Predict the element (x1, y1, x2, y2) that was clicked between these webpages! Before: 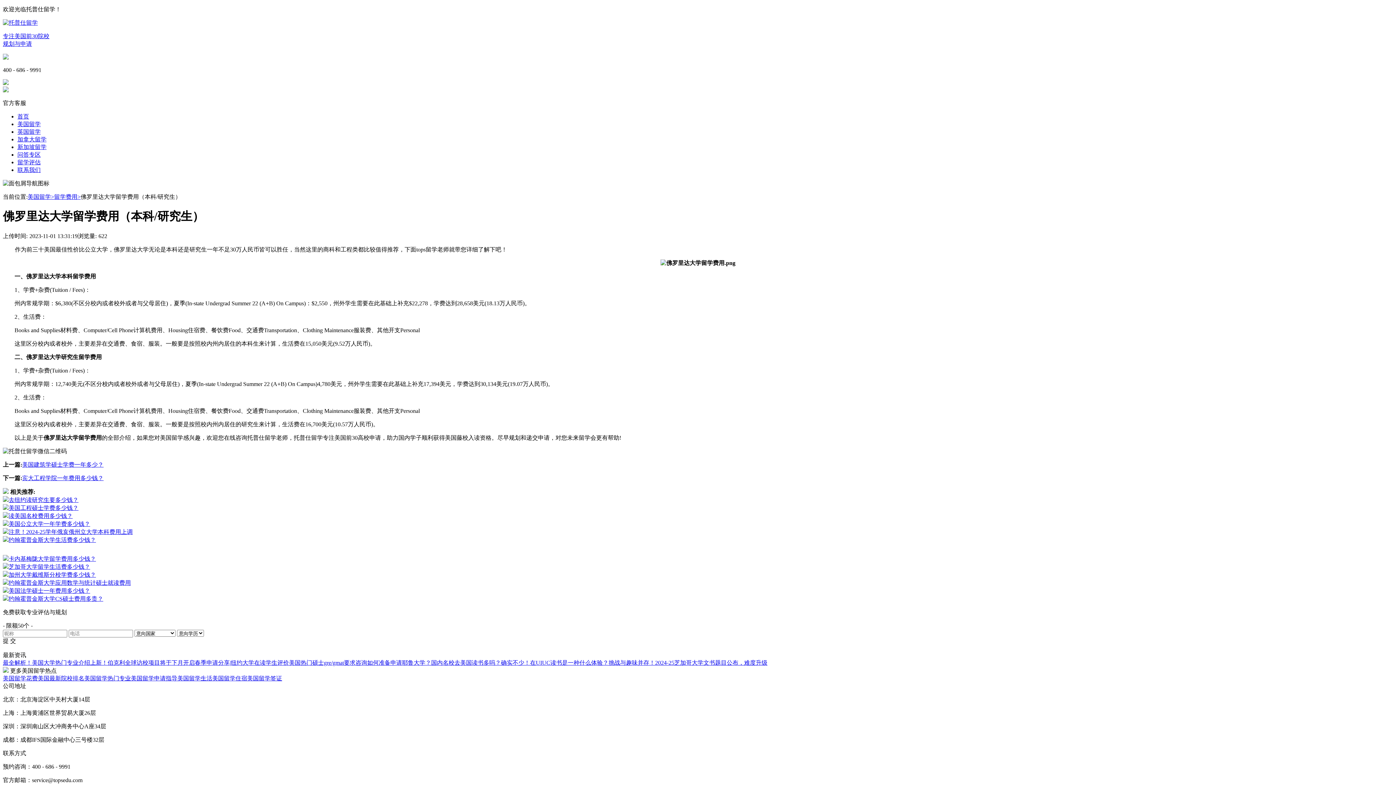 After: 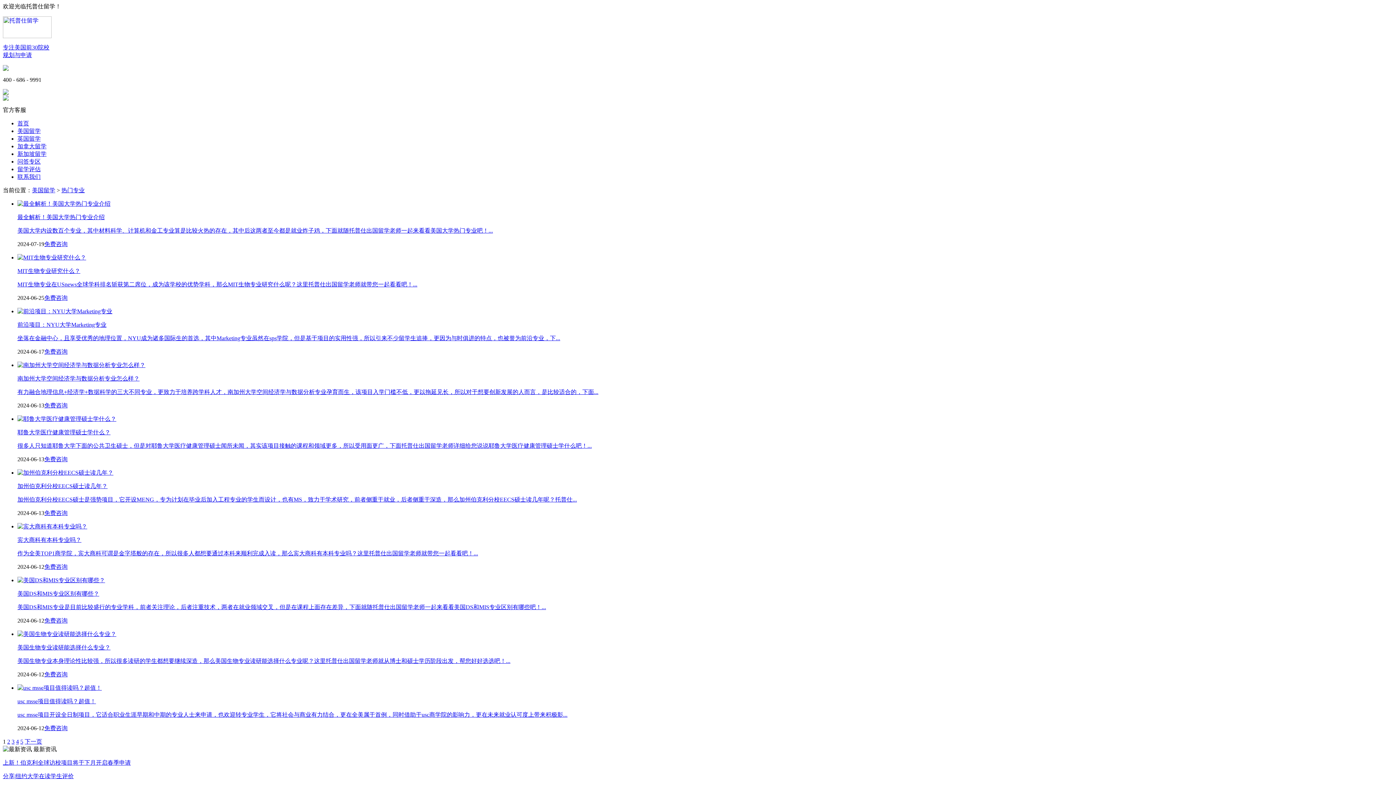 Action: bbox: (84, 675, 130, 681) label: 美国留学热门专业